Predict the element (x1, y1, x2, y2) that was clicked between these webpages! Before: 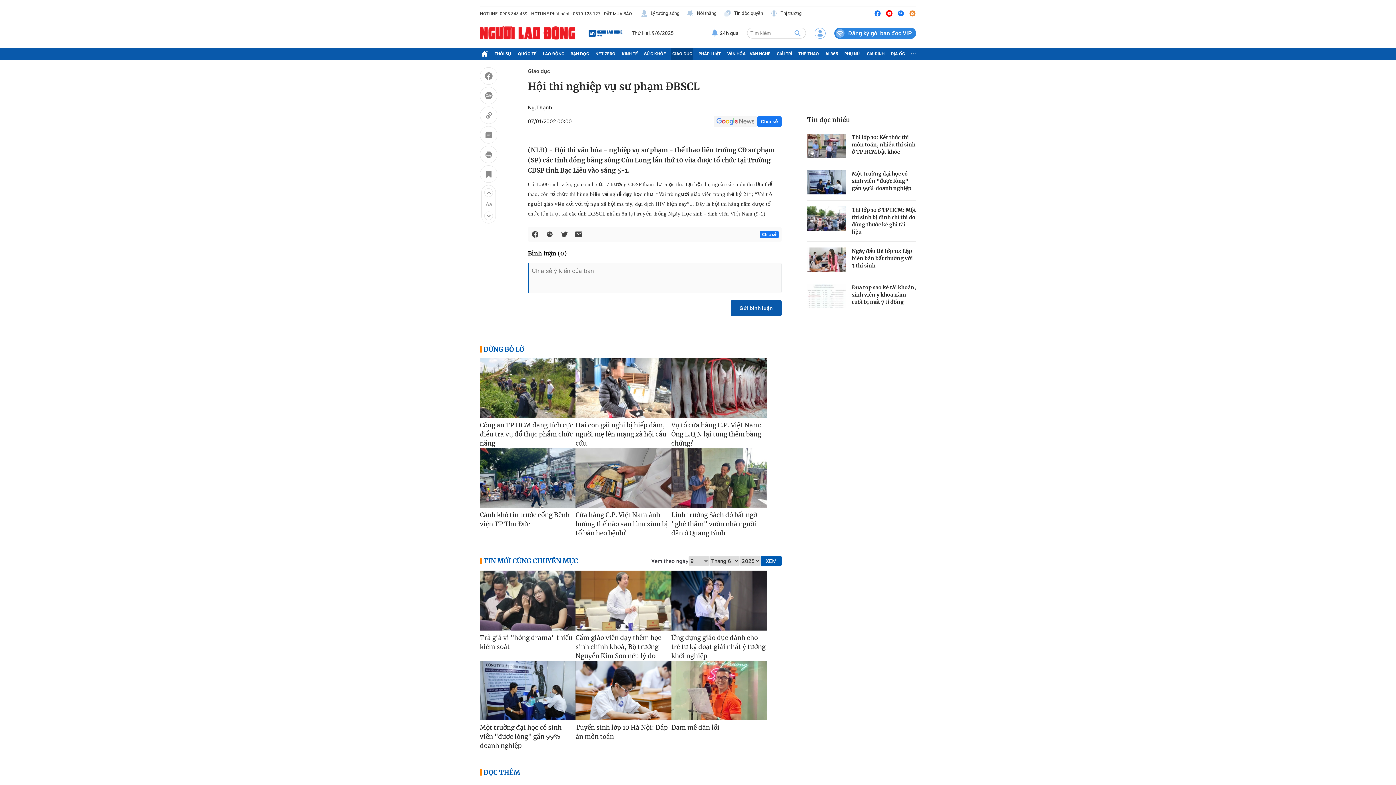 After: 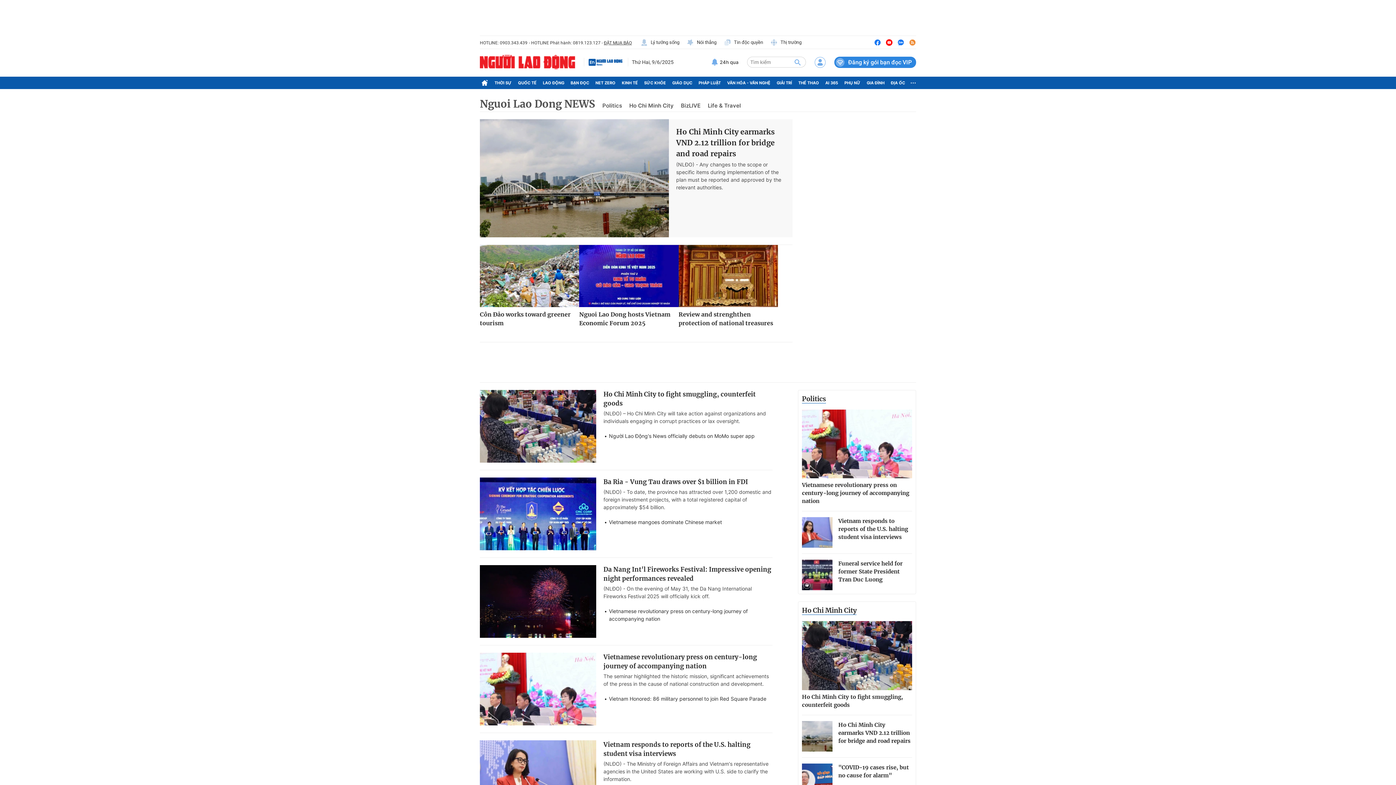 Action: bbox: (588, 28, 624, 37)